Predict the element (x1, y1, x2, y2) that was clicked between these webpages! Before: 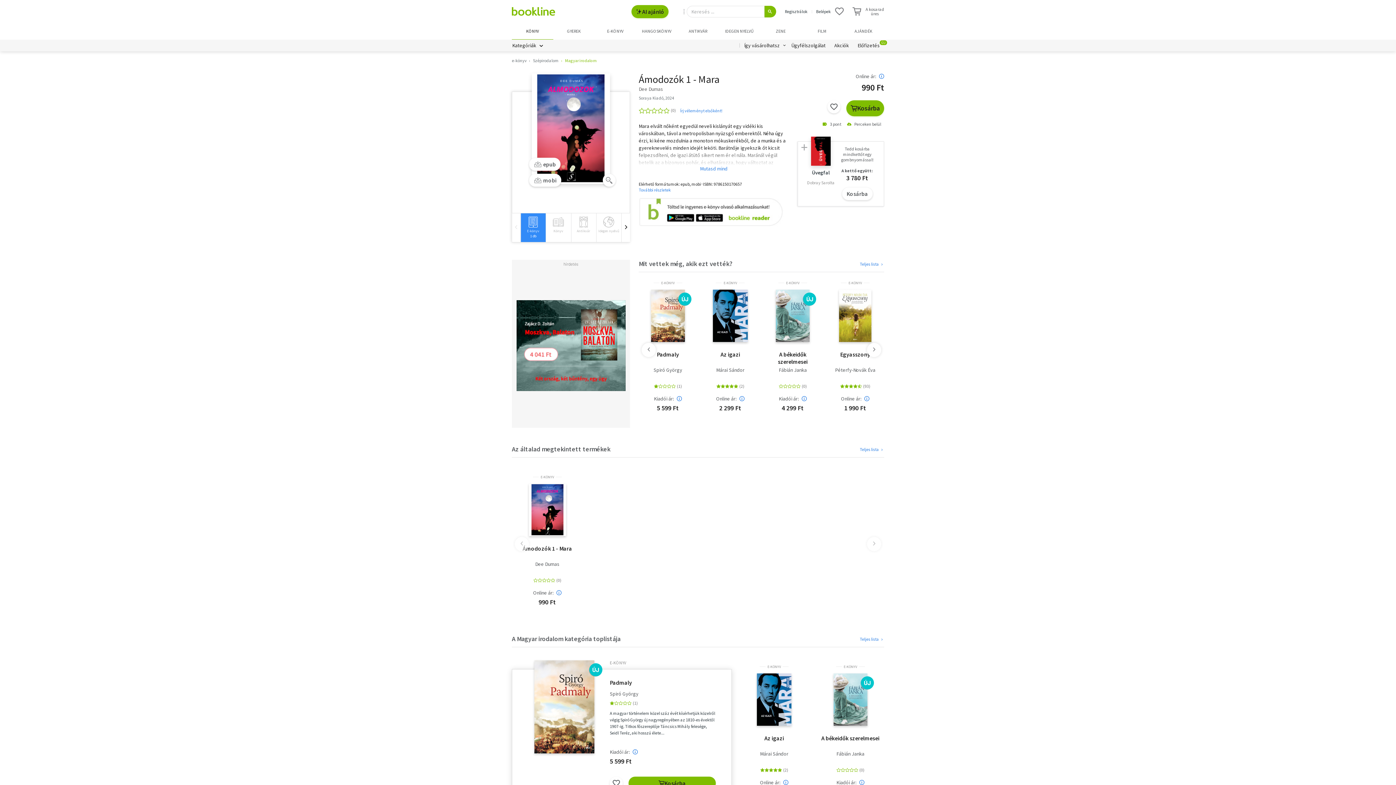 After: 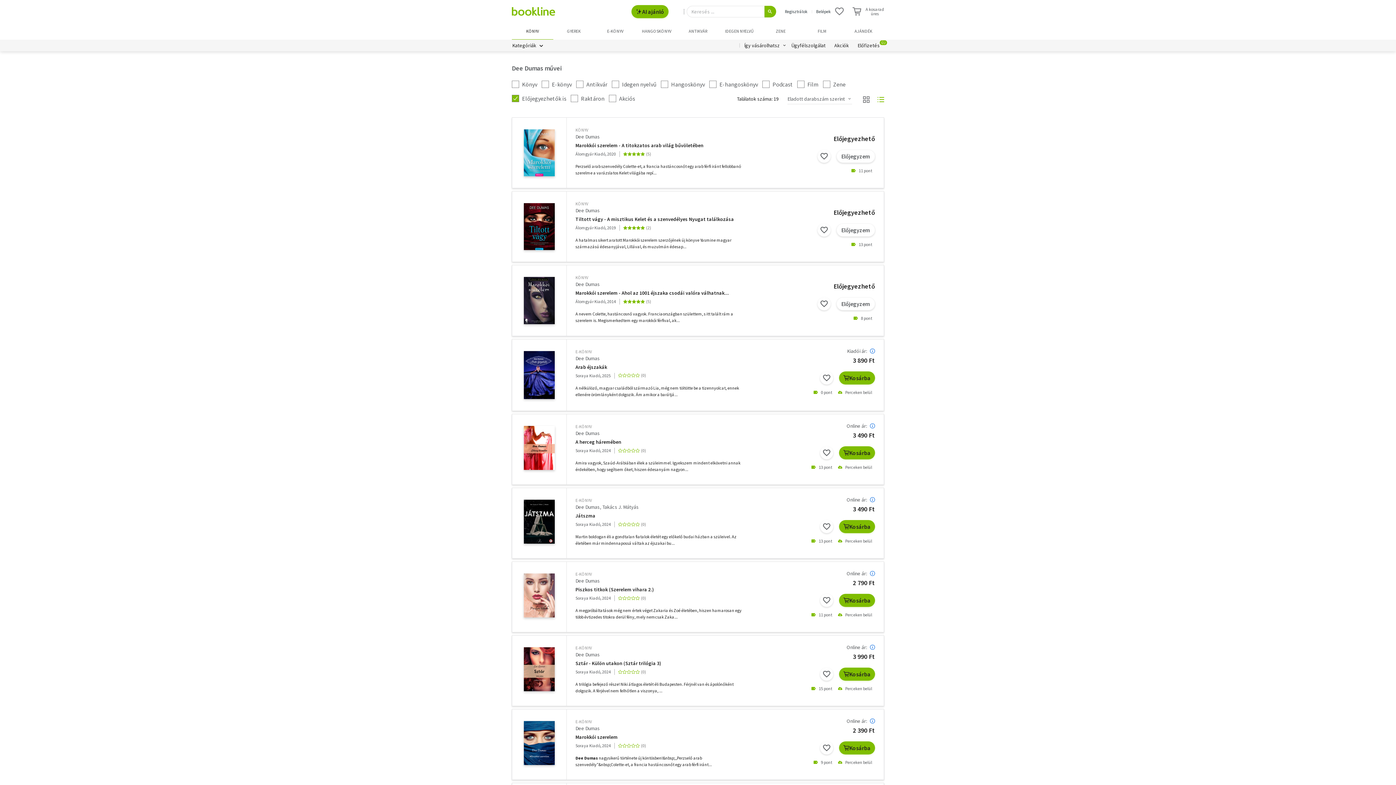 Action: bbox: (638, 85, 663, 92) label: Dee Dumas